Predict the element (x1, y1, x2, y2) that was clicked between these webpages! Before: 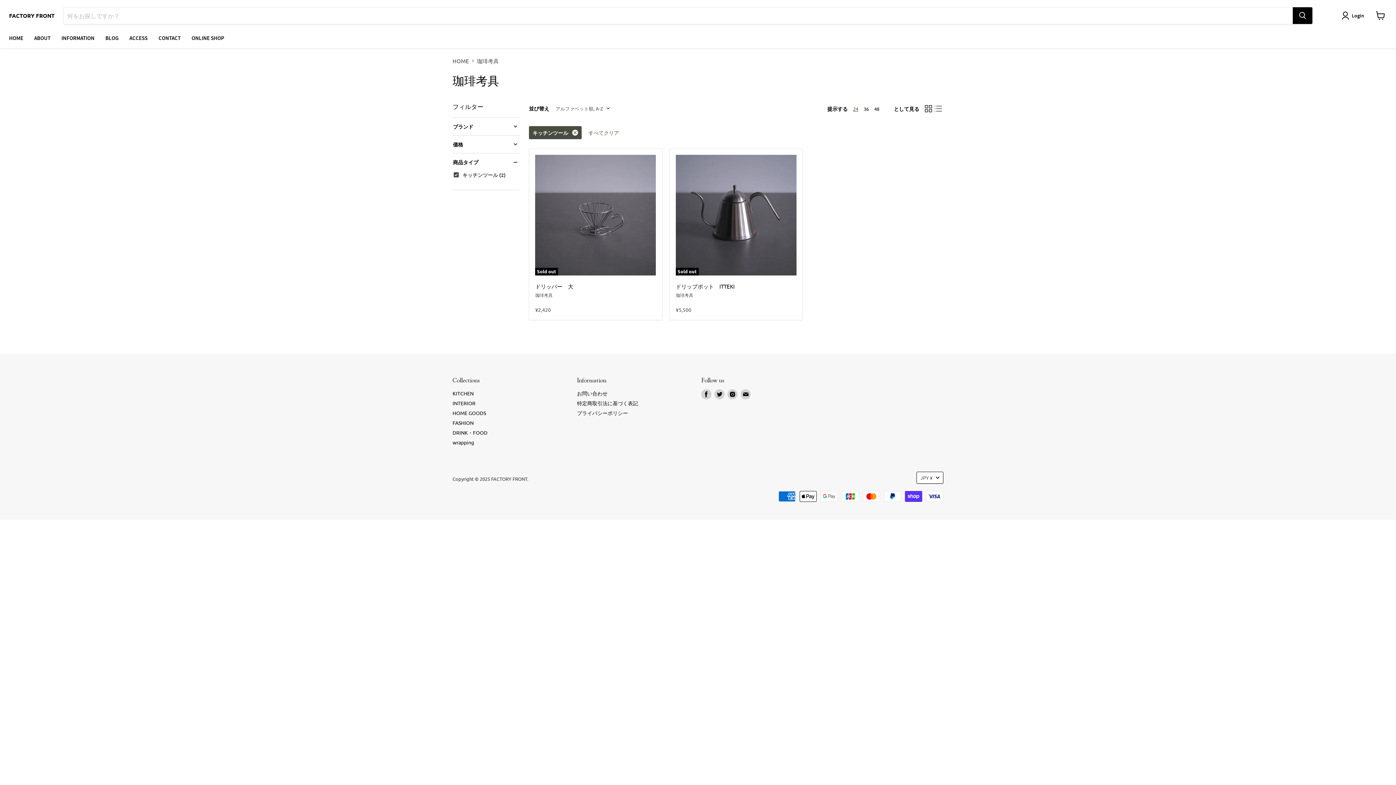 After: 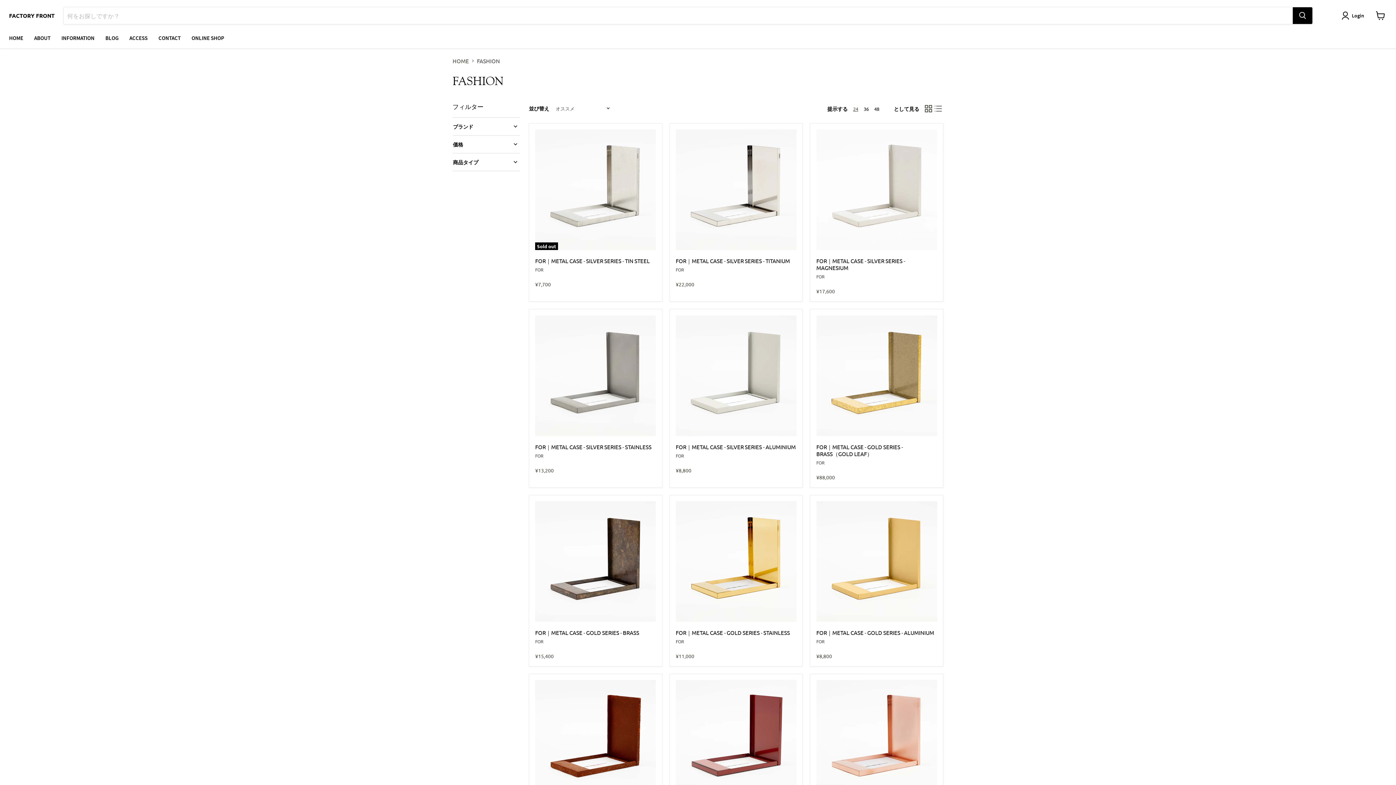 Action: bbox: (452, 419, 473, 426) label: FASHION